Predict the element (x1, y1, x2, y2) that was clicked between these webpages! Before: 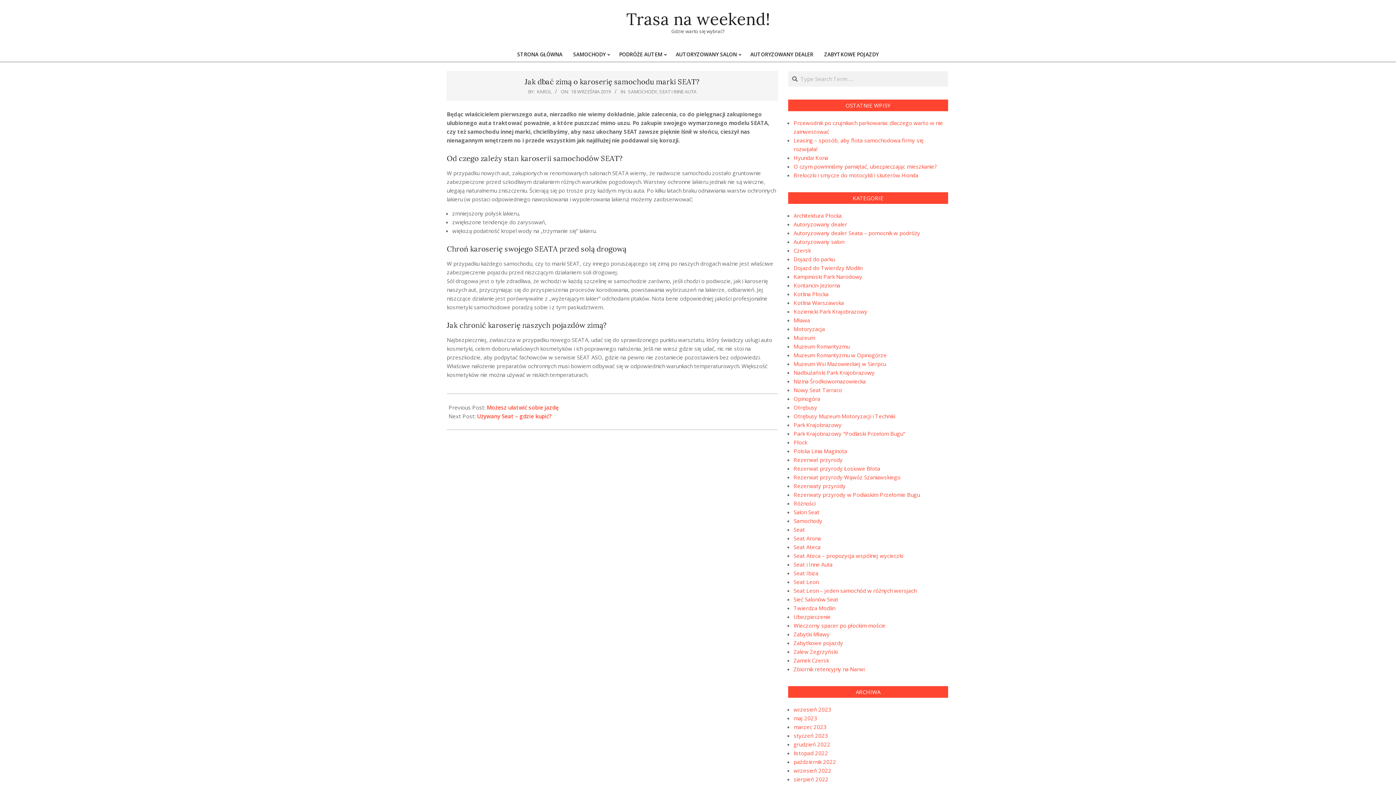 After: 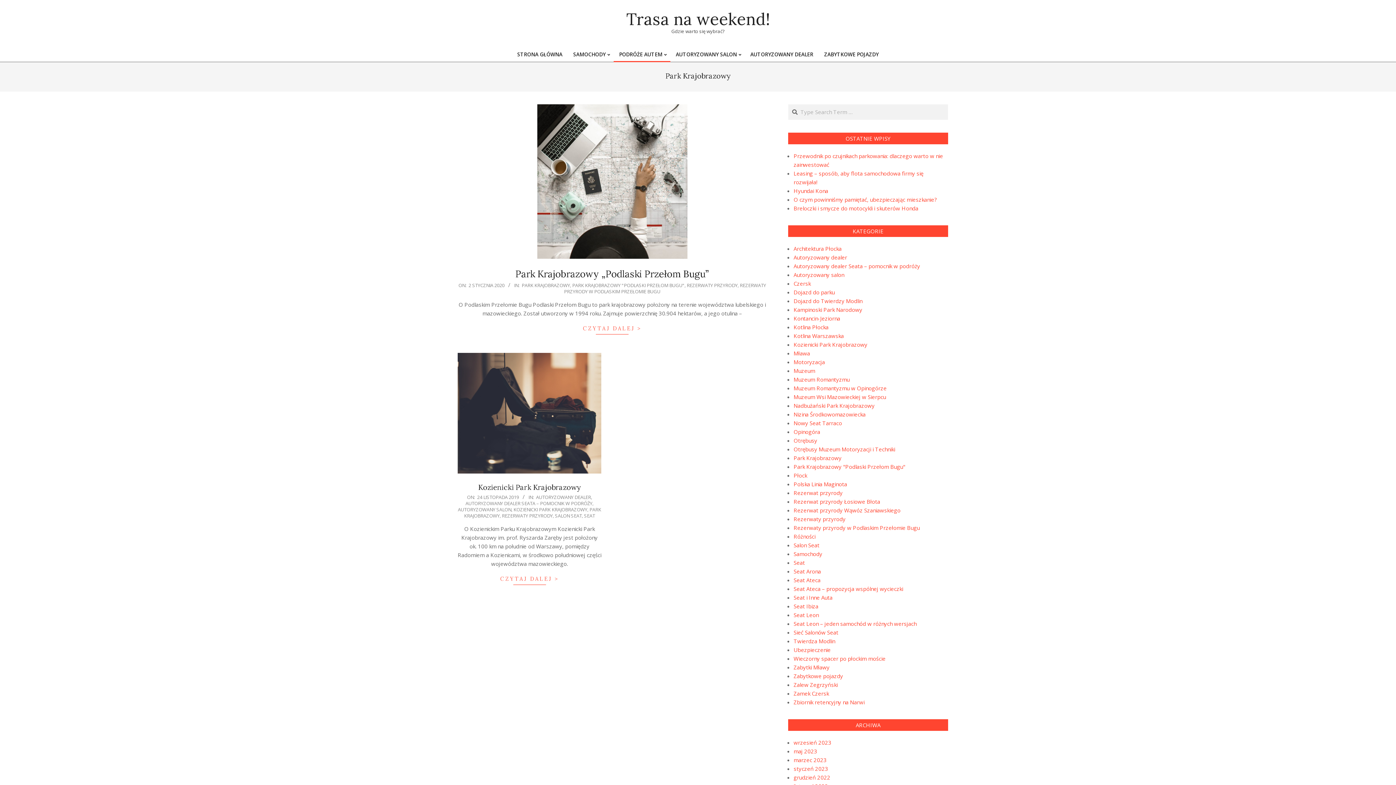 Action: label: Park Krajobrazowy bbox: (793, 421, 841, 428)